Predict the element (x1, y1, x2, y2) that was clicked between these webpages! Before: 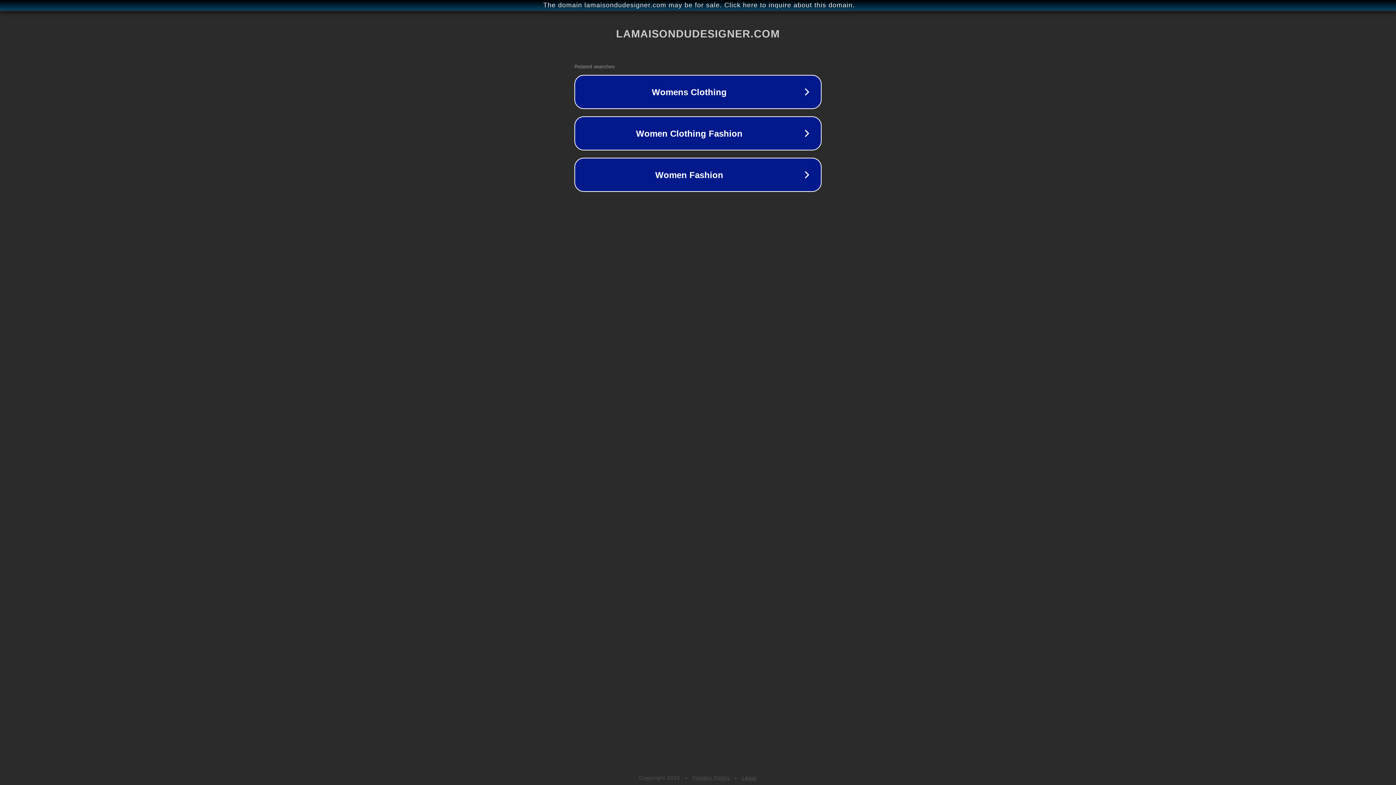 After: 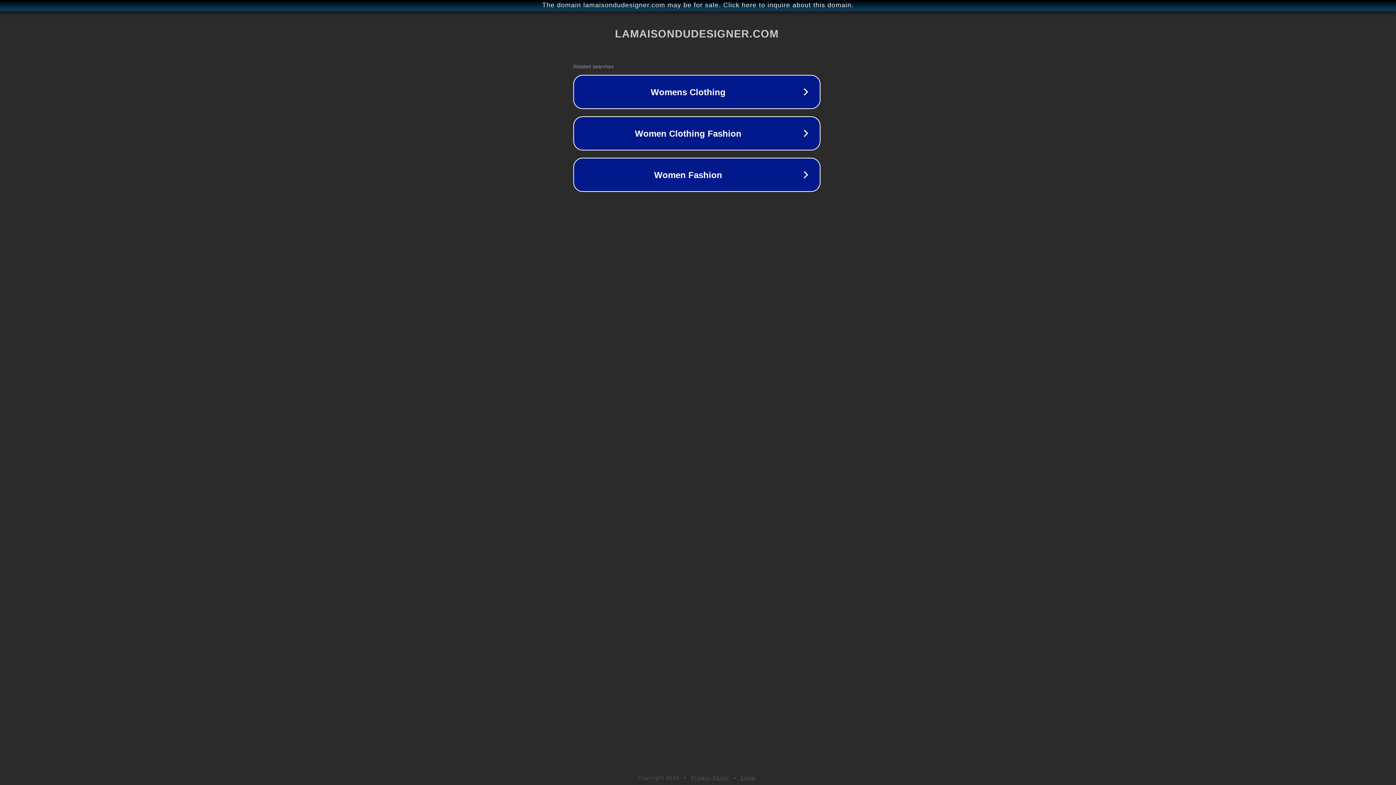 Action: bbox: (1, 1, 1397, 9) label: The domain lamaisondudesigner.com may be for sale. Click here to inquire about this domain.